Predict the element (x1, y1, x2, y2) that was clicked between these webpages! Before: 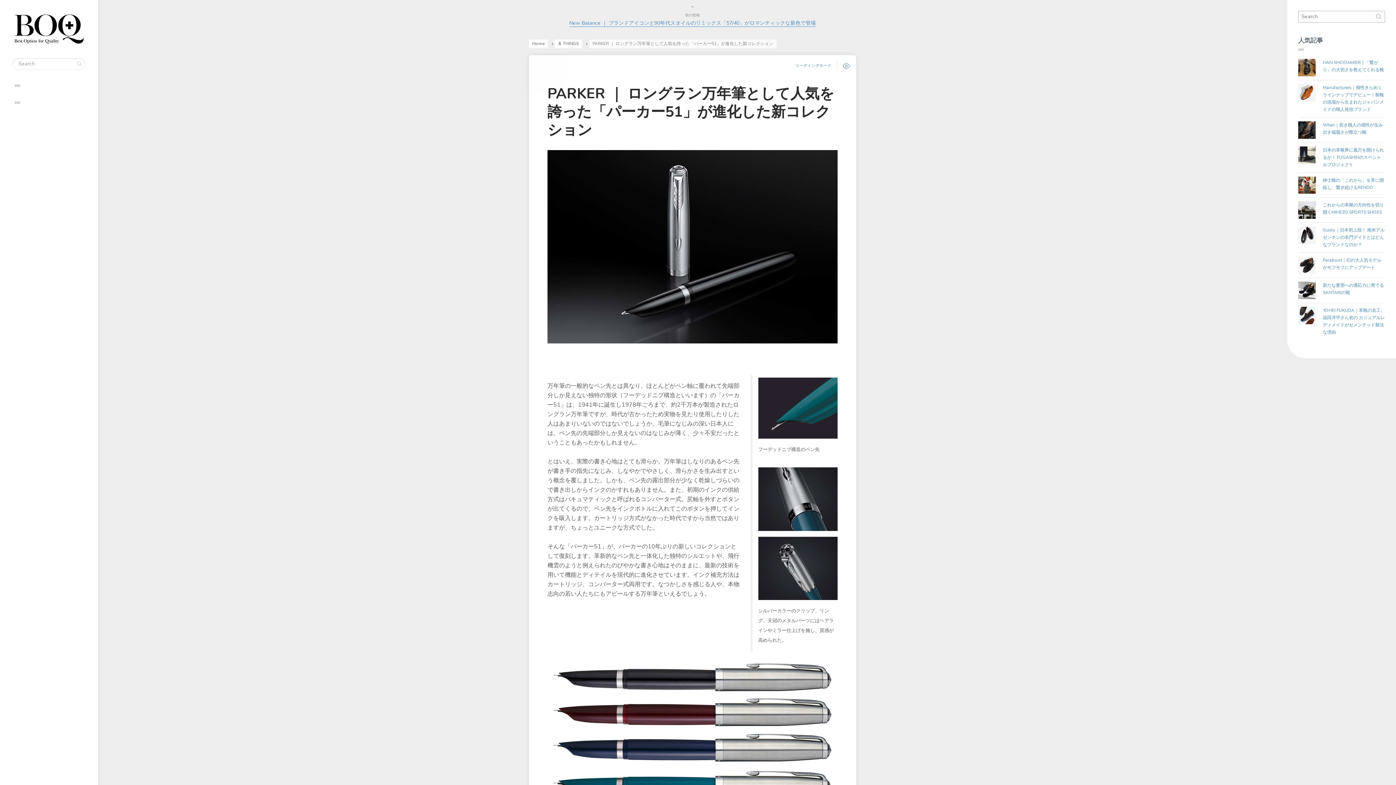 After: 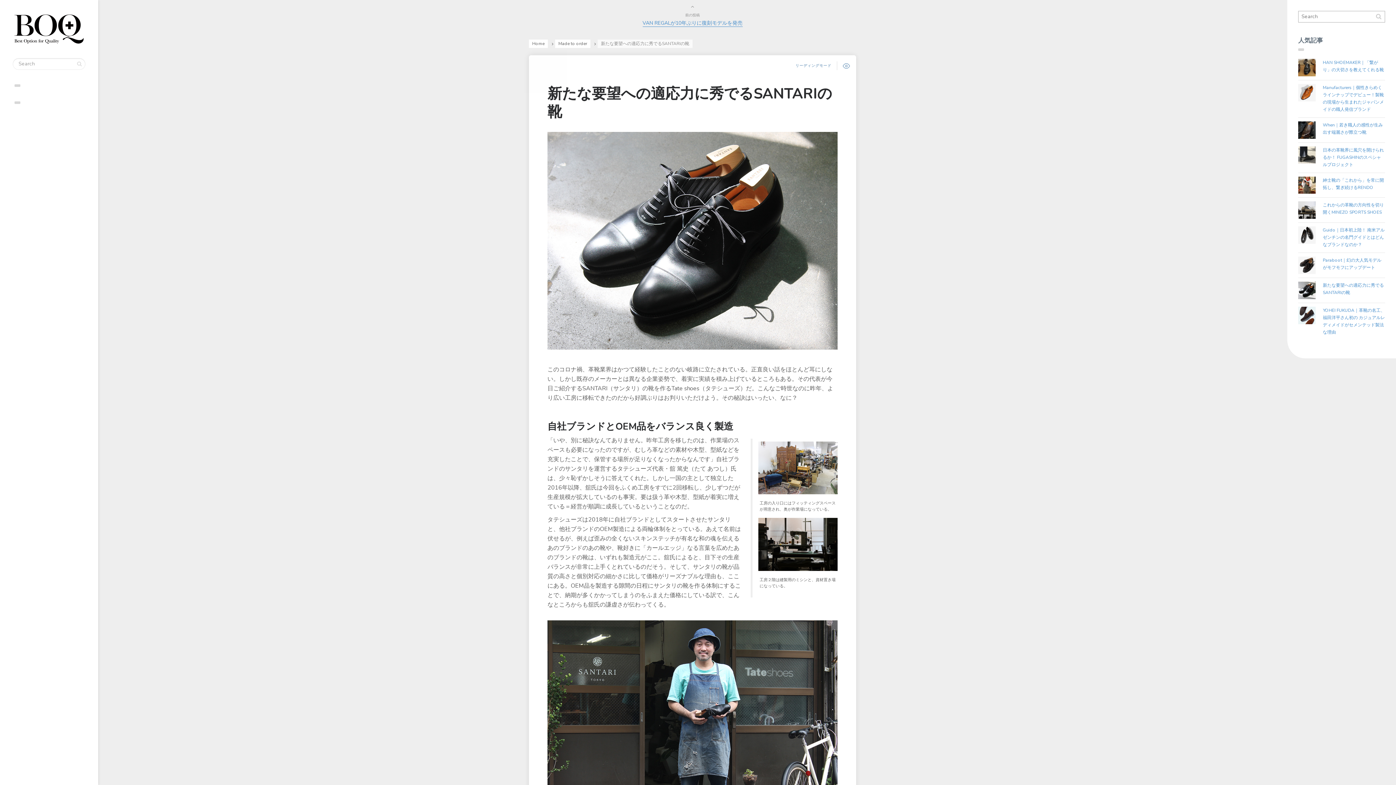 Action: bbox: (1298, 281, 1315, 299)